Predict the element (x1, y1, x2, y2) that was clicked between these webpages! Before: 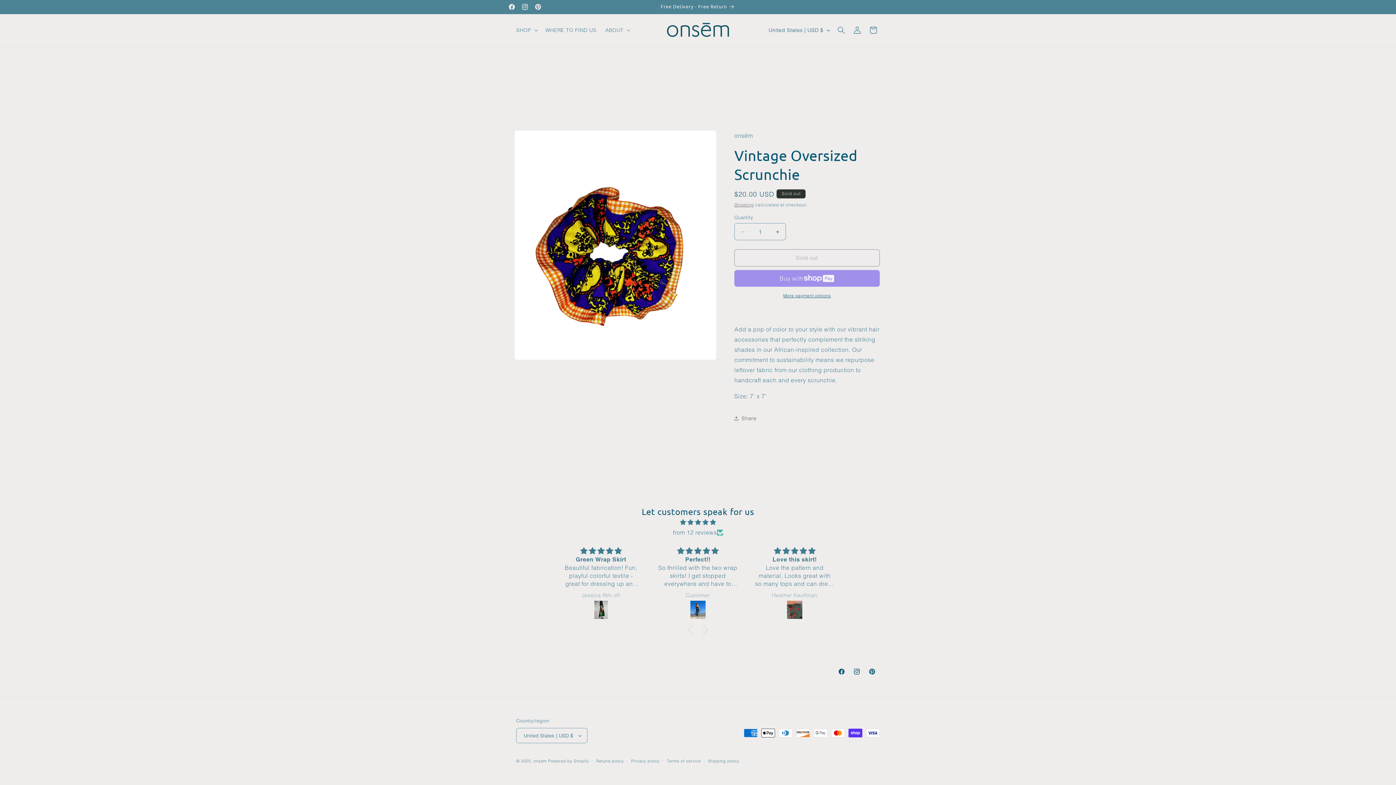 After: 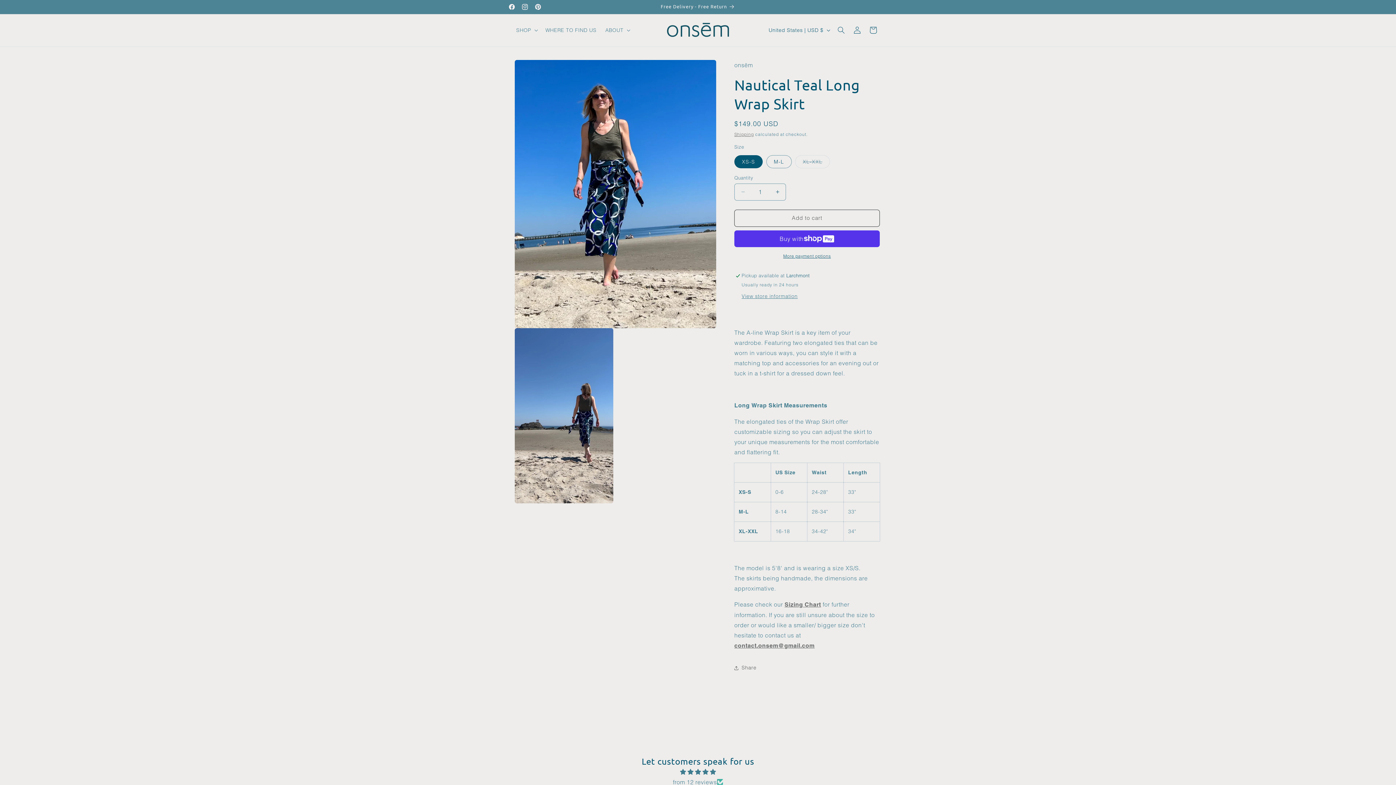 Action: bbox: (658, 600, 737, 621)